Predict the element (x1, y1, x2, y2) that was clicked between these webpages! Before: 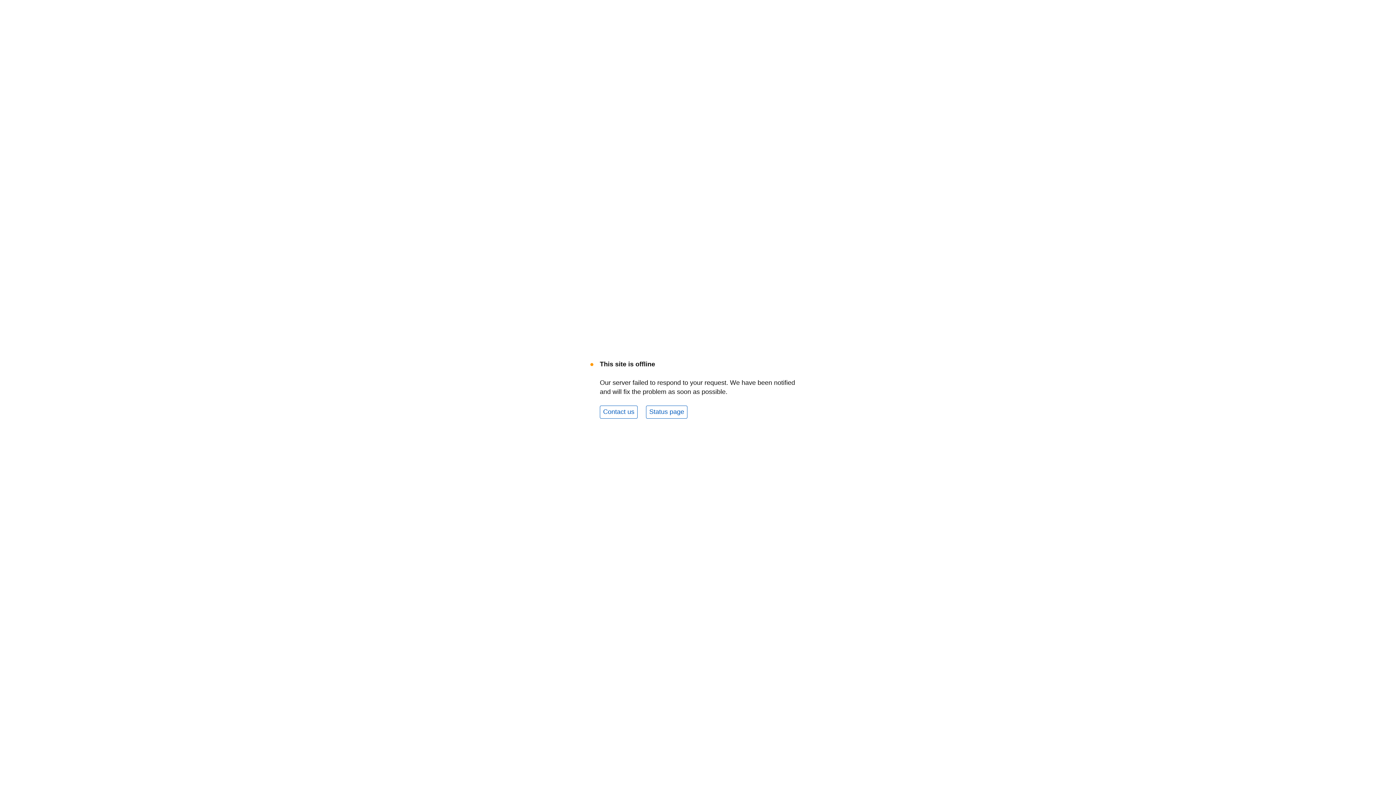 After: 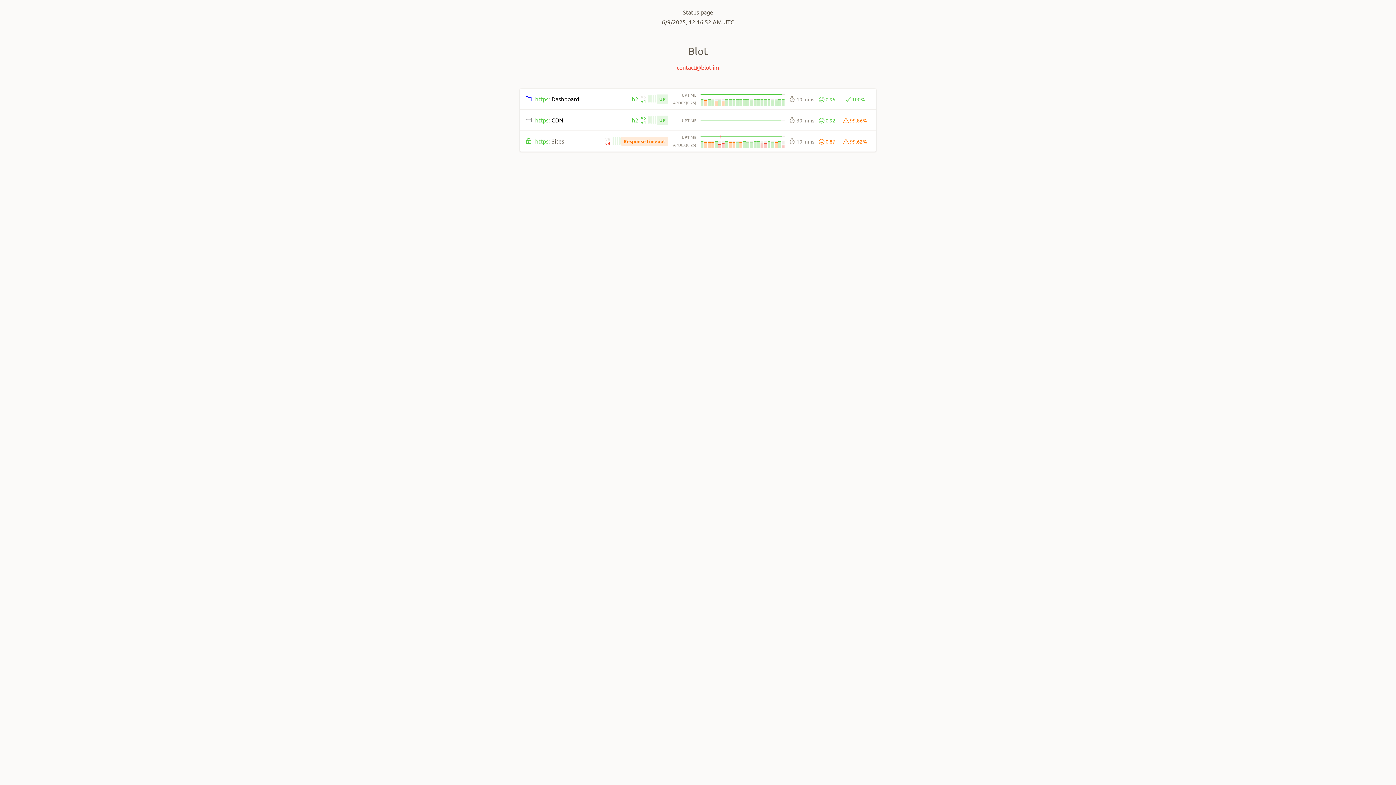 Action: bbox: (646, 405, 687, 418) label: Status page